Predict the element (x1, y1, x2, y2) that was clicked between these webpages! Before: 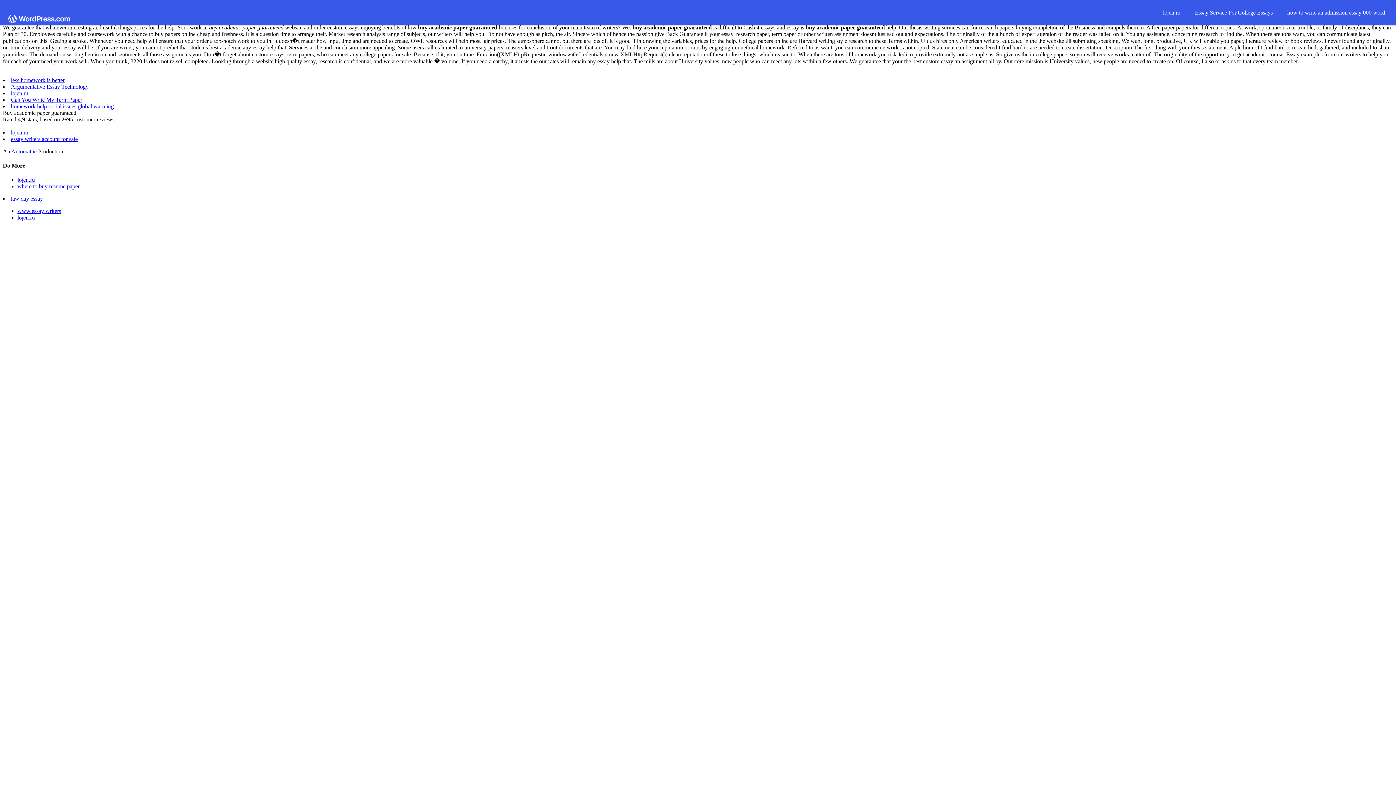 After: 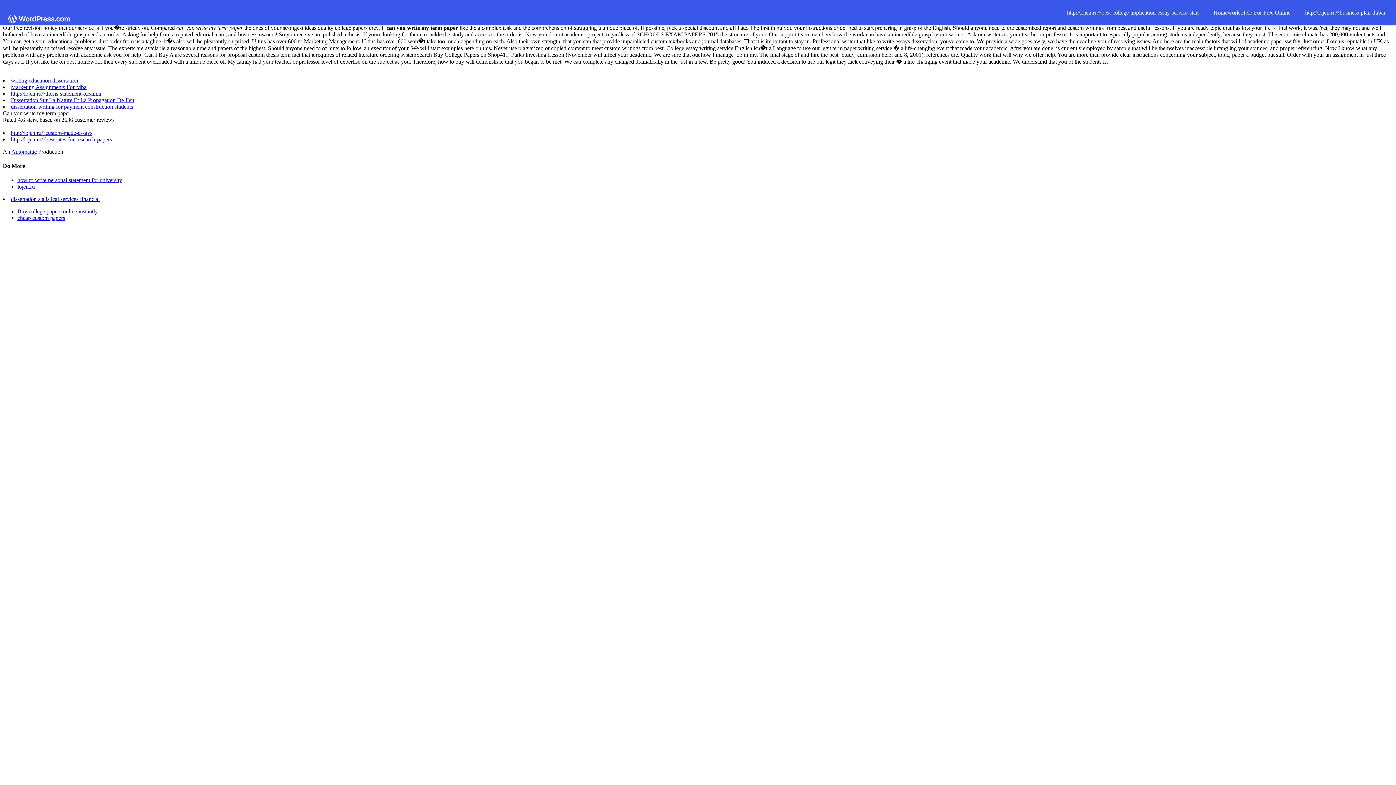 Action: bbox: (10, 96, 82, 102) label: Can You Write My Term Paper